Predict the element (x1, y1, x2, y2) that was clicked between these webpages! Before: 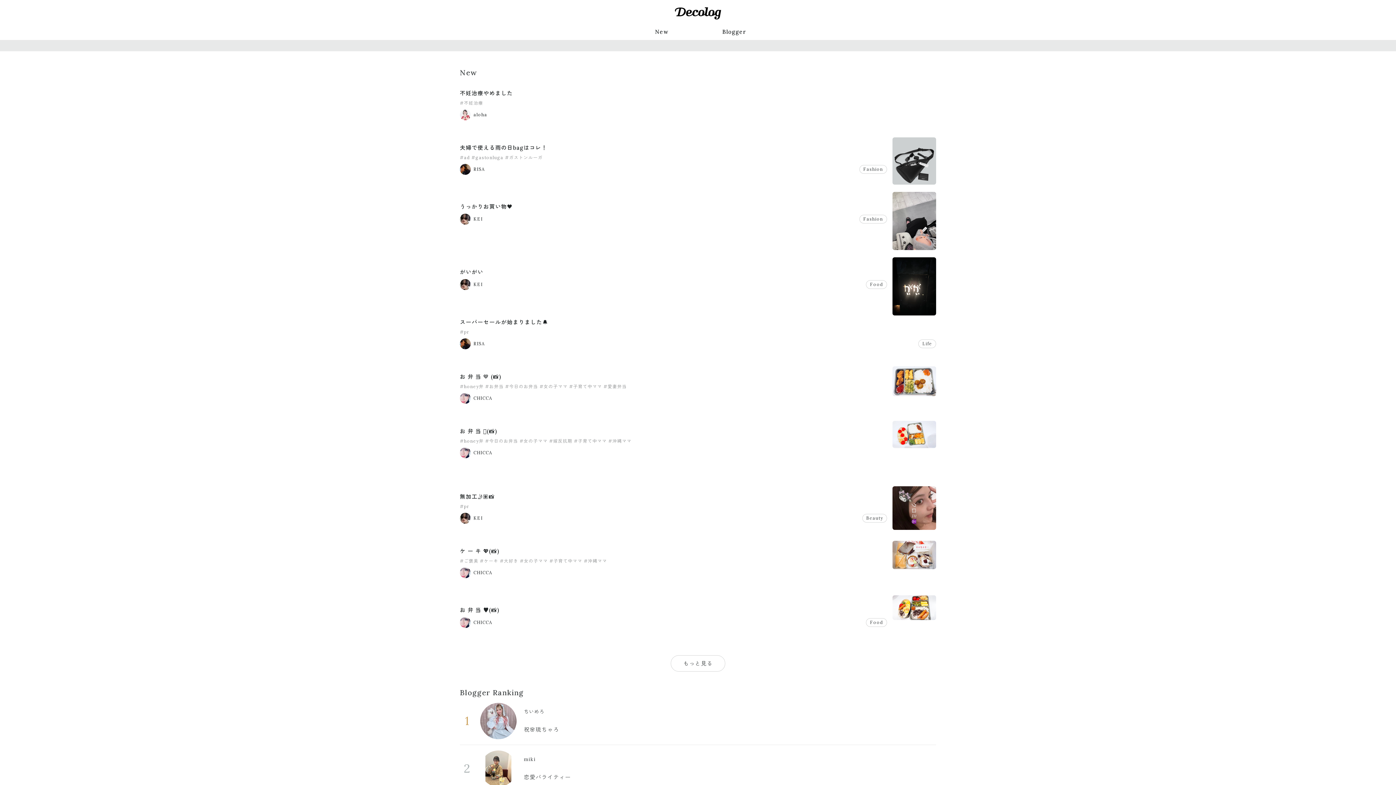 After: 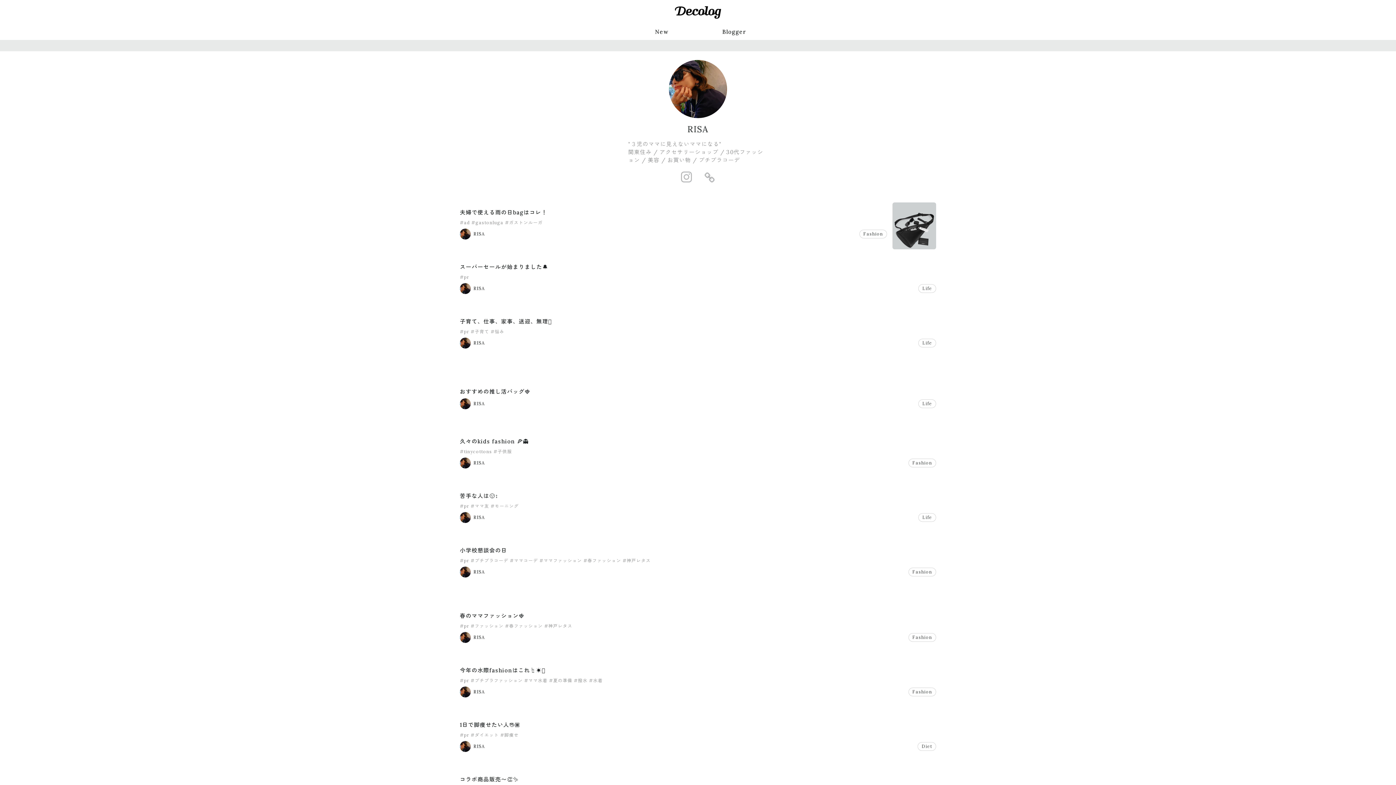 Action: bbox: (460, 163, 485, 174) label: RISA